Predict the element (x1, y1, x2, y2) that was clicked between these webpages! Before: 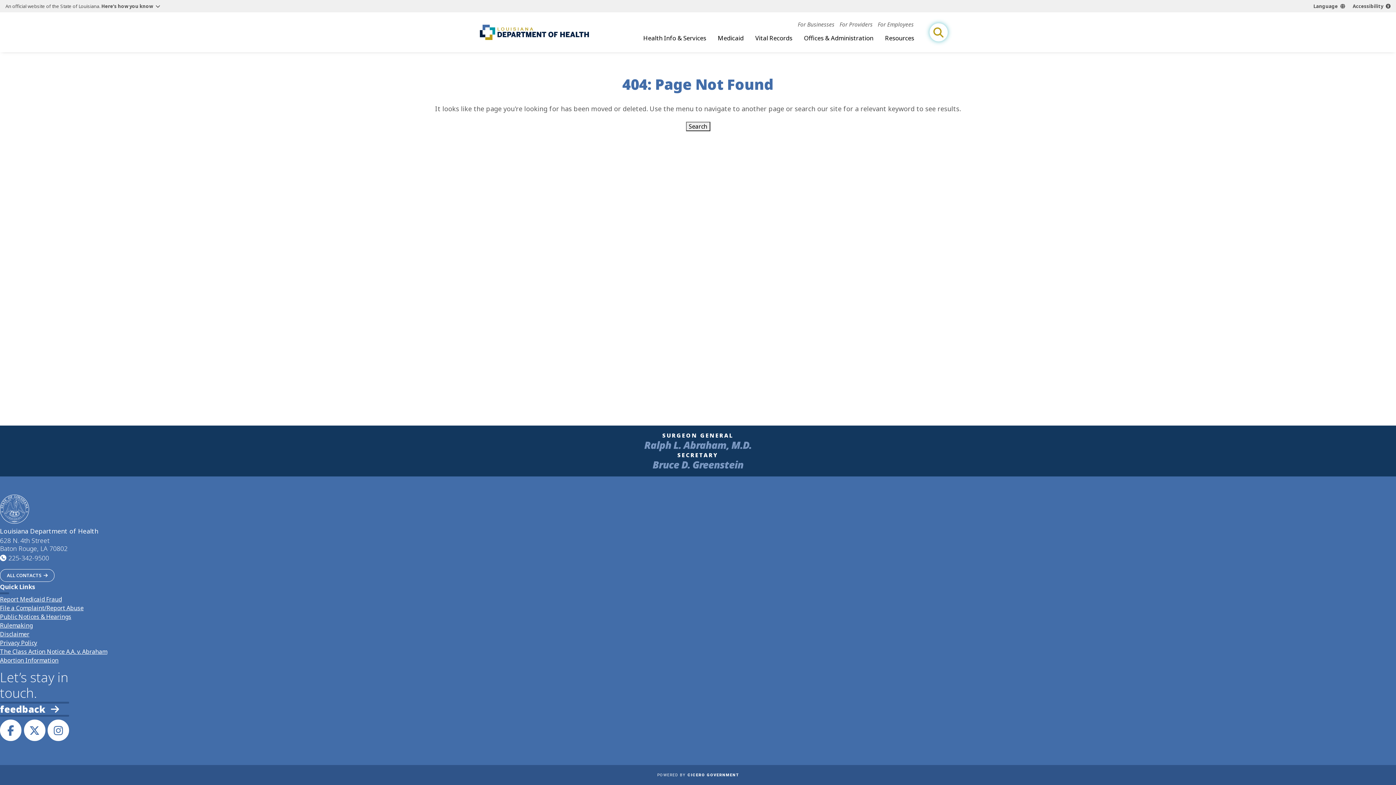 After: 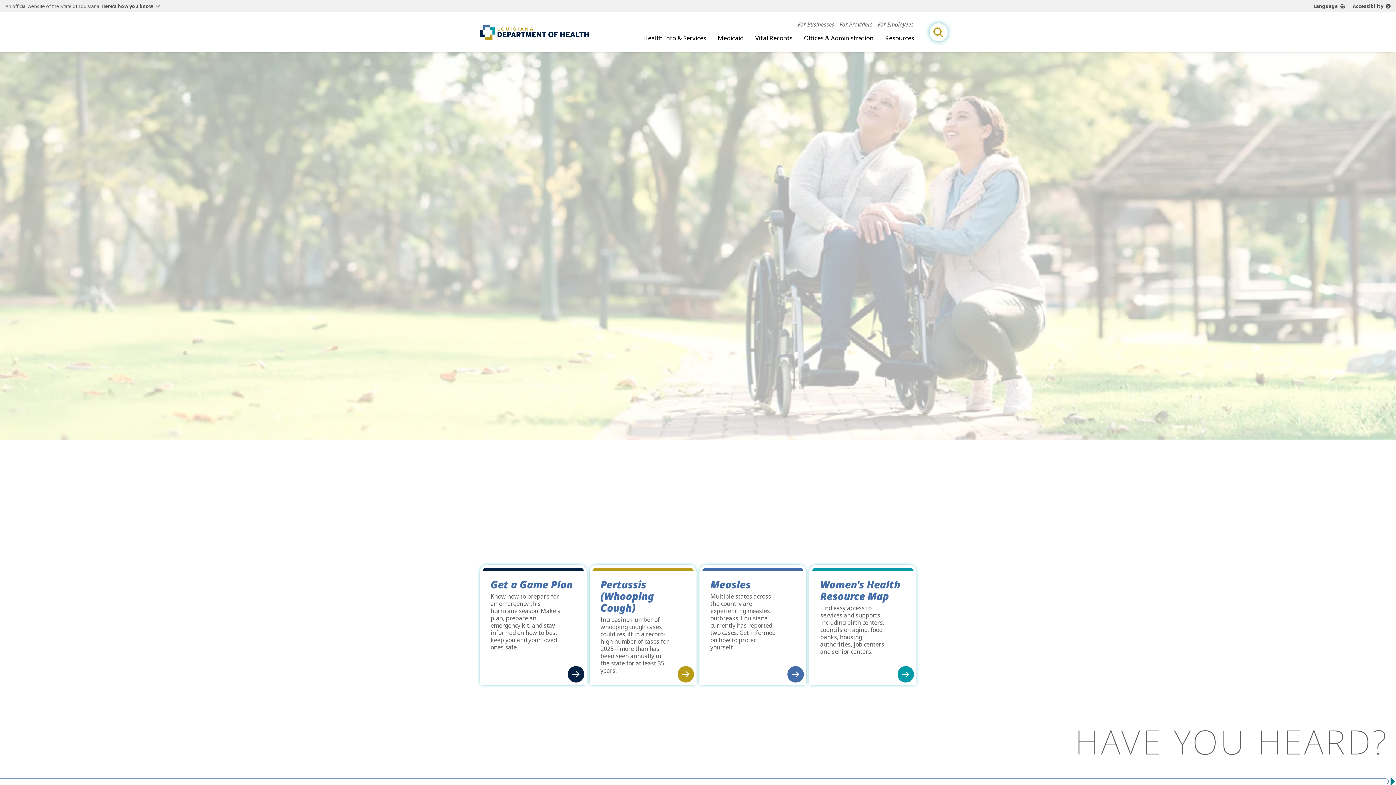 Action: label: link to homepage bbox: (479, 24, 588, 40)